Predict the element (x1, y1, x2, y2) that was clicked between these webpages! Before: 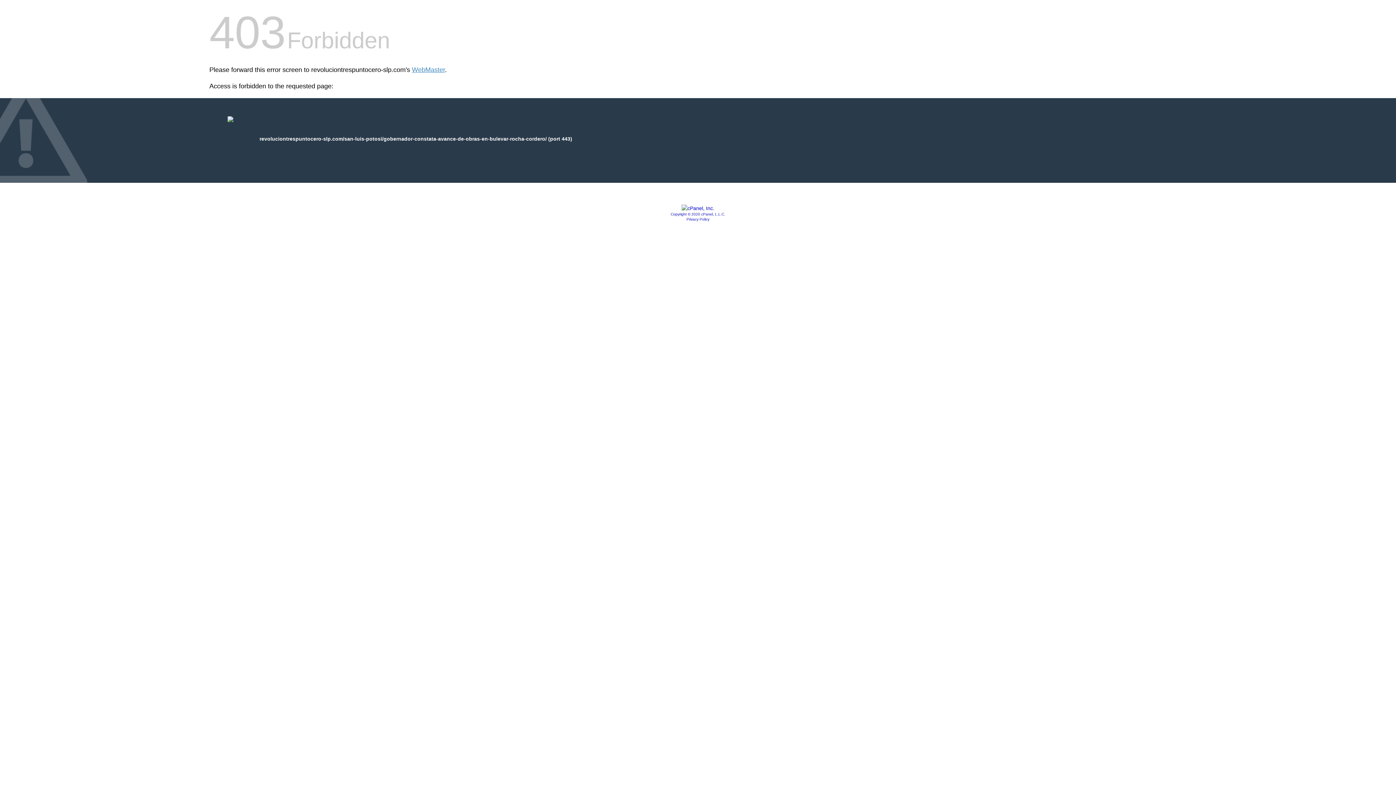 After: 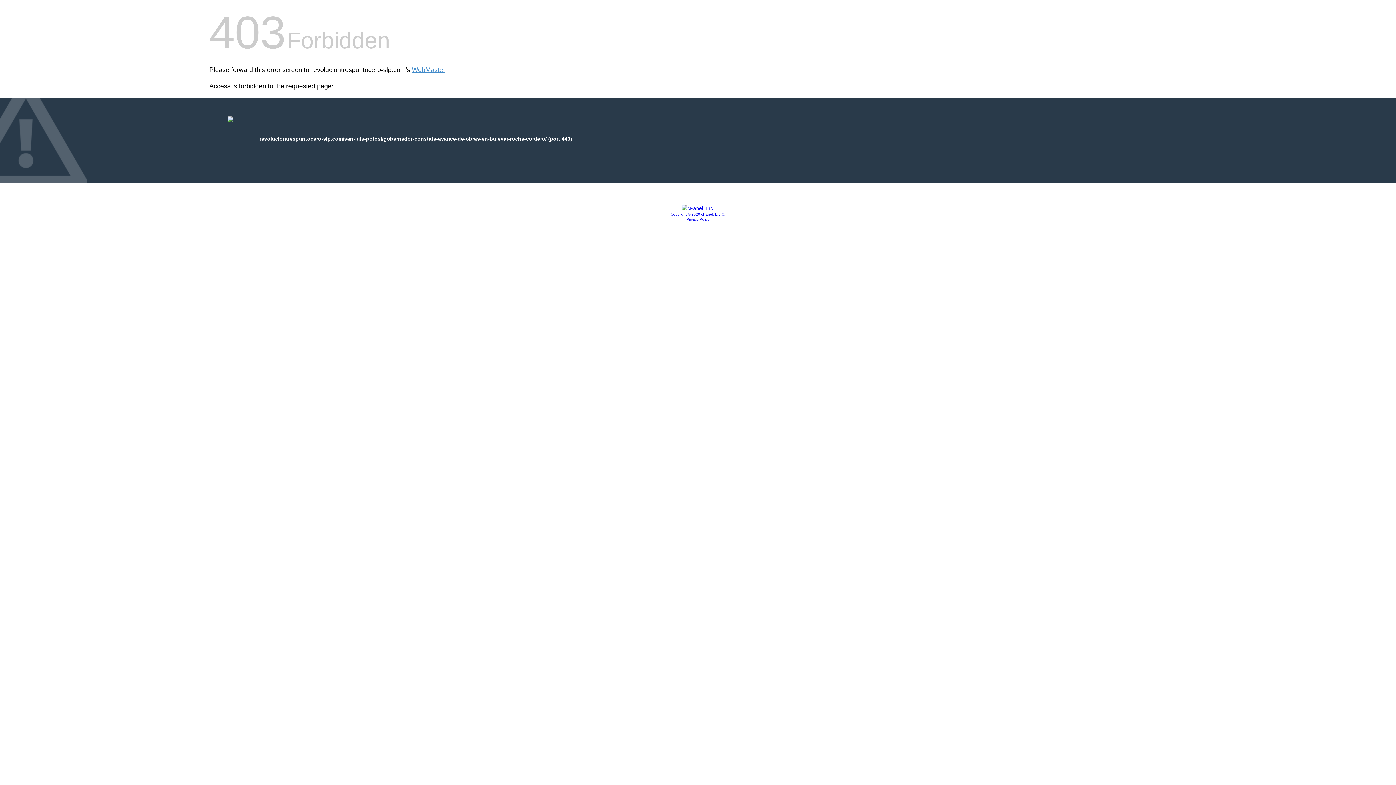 Action: label: Privacy Policy bbox: (686, 217, 709, 221)